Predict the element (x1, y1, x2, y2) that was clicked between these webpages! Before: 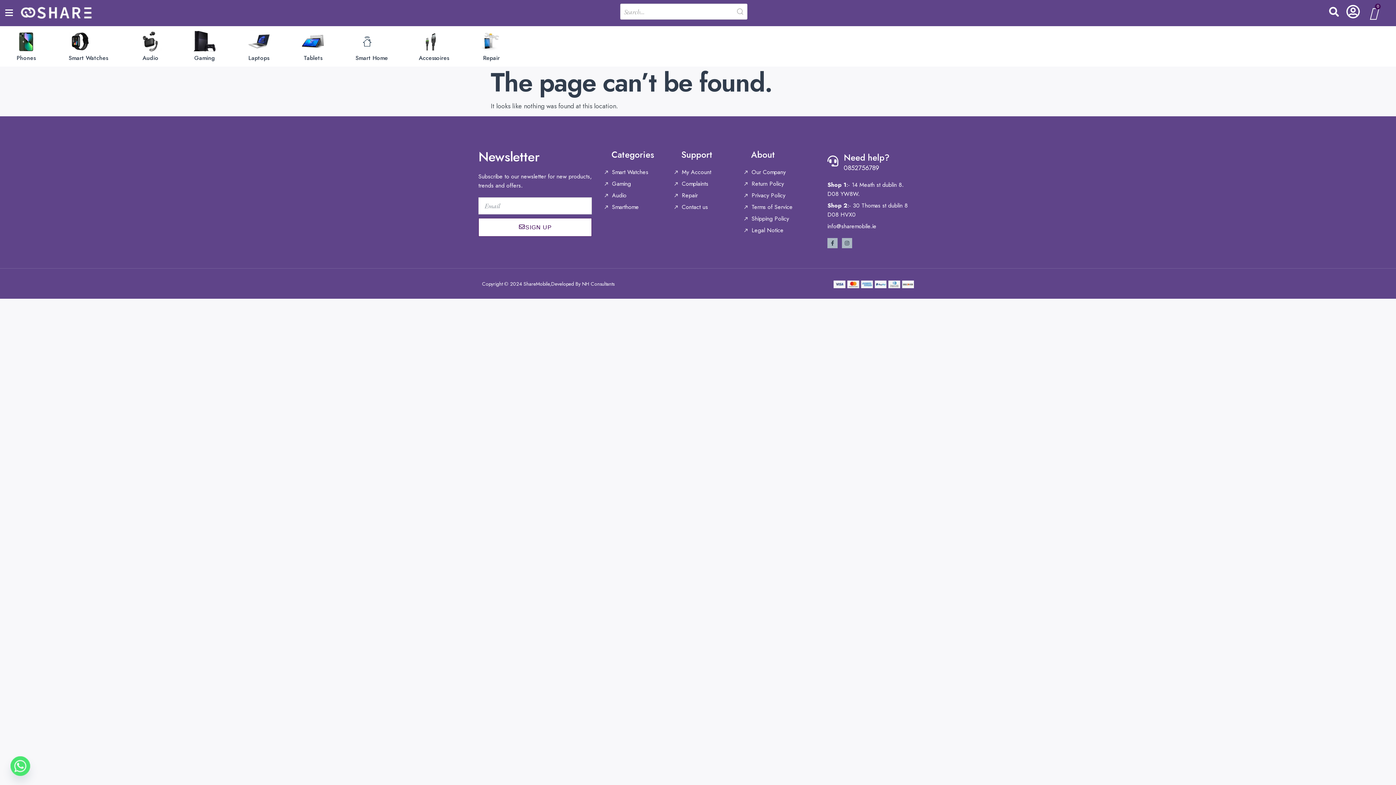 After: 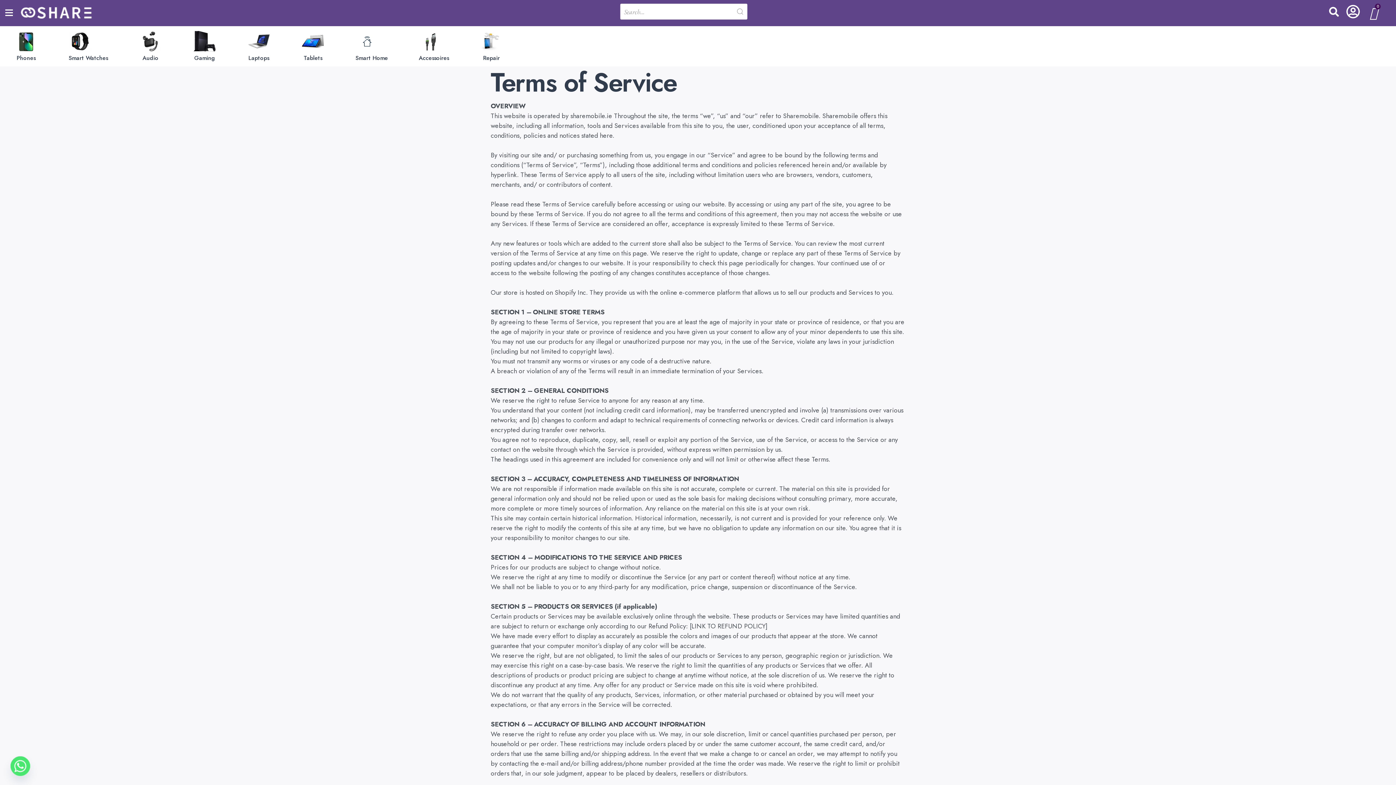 Action: bbox: (743, 202, 808, 211) label: Terms of Service